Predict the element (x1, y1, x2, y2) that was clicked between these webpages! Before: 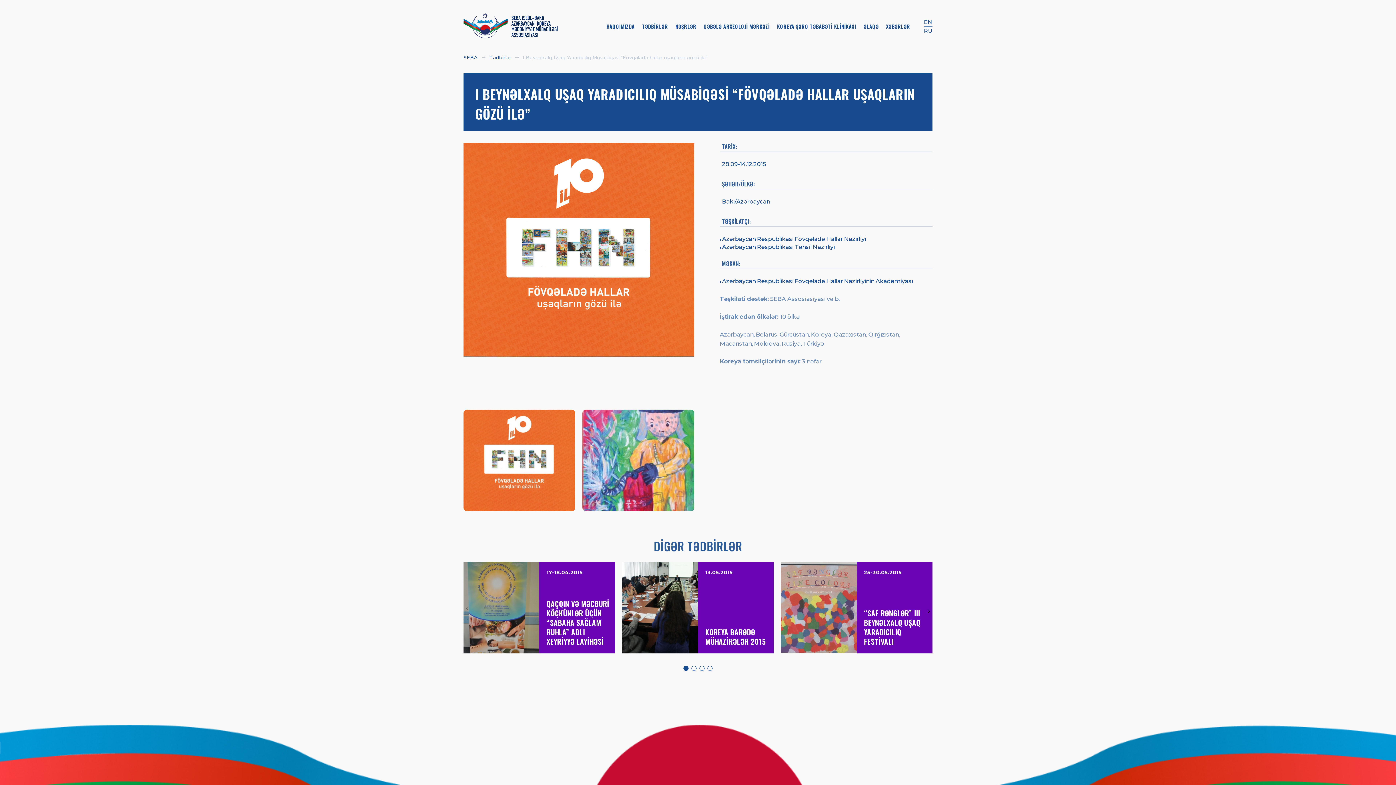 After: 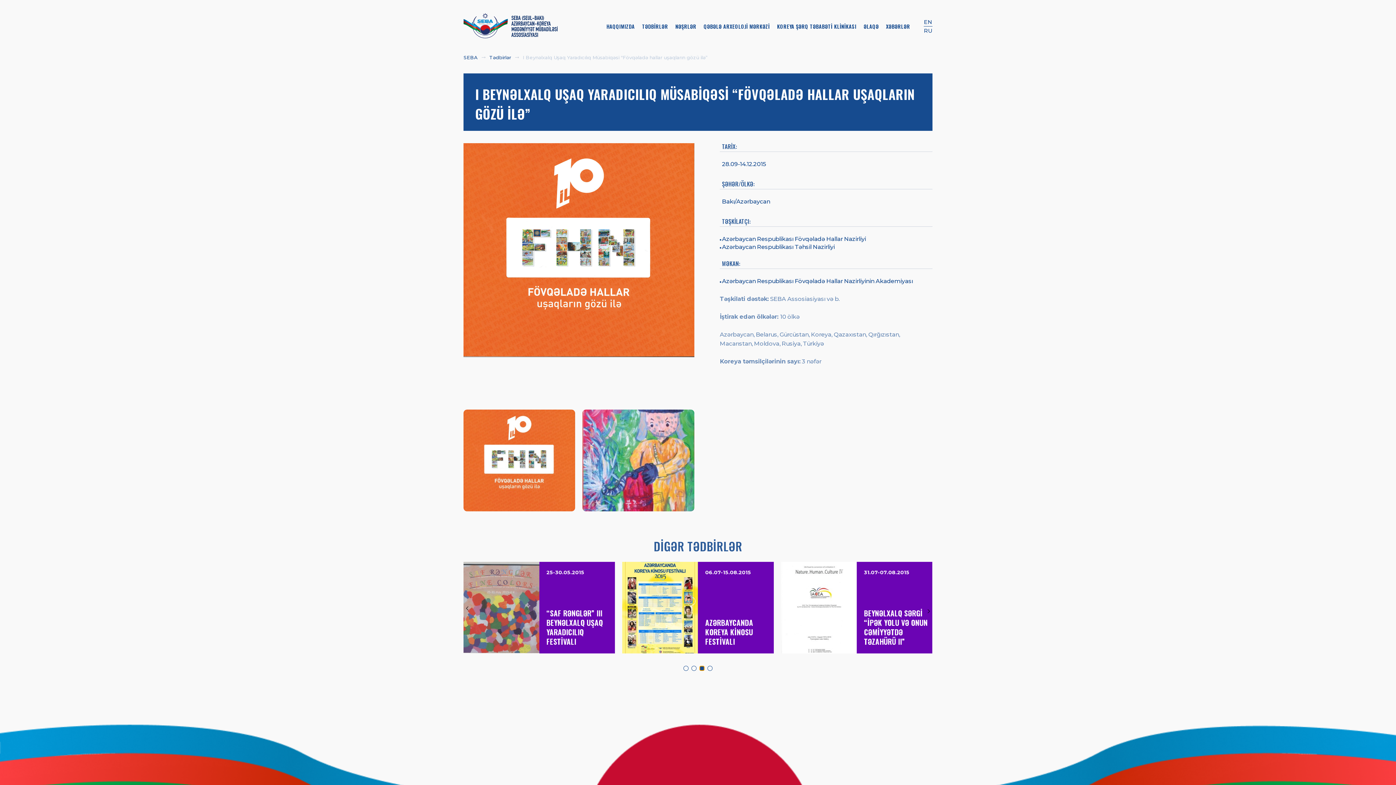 Action: bbox: (699, 666, 704, 671) label: Go to slide 3